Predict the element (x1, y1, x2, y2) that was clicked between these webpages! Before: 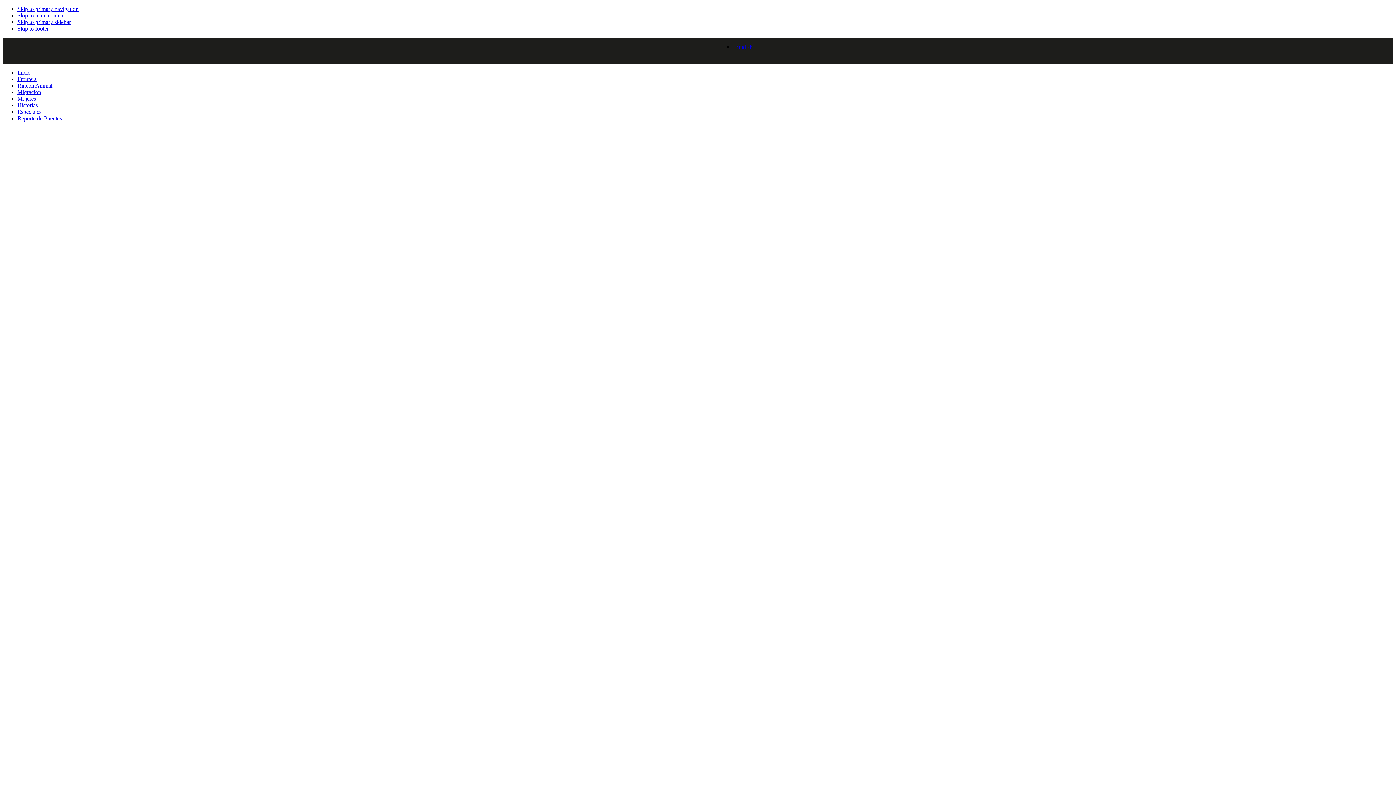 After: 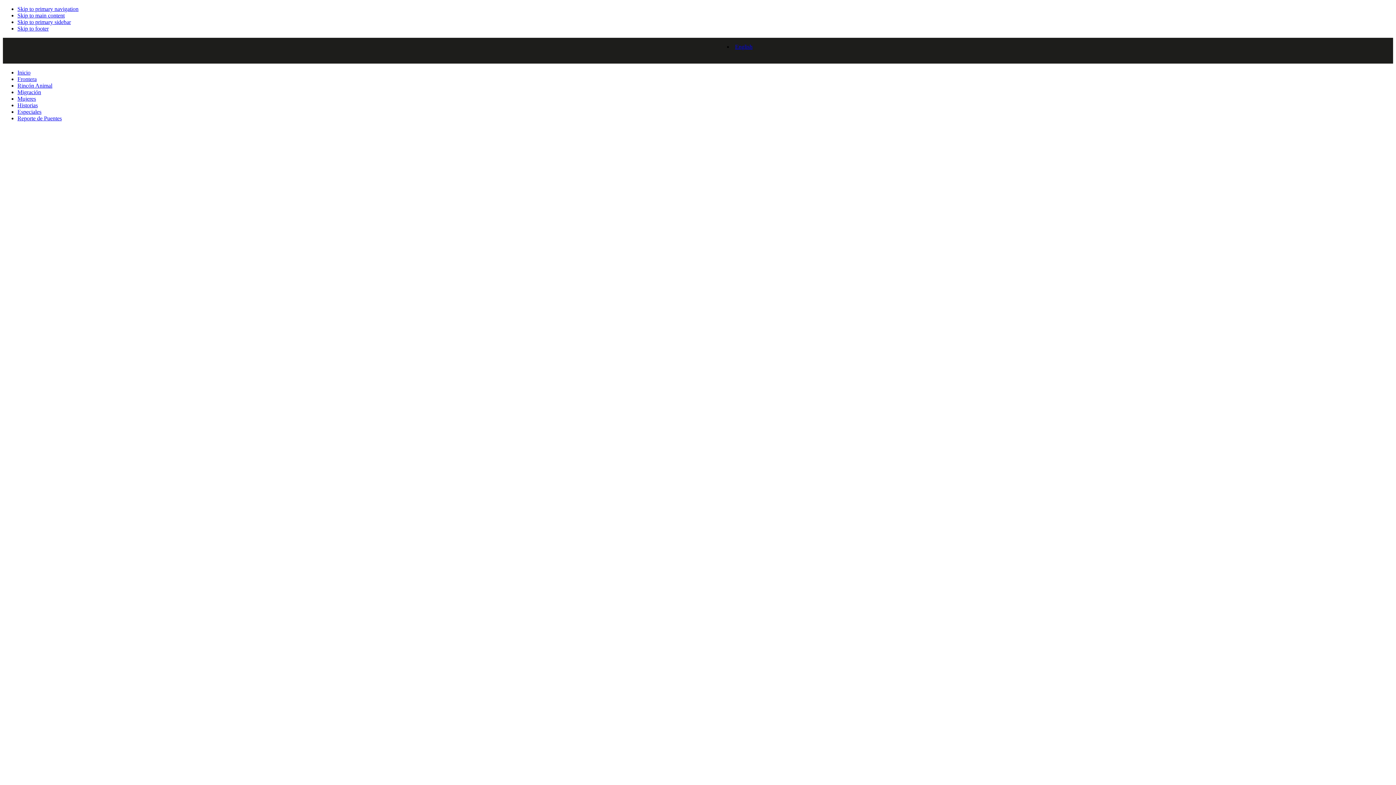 Action: label: Reporte de Puentes bbox: (17, 115, 61, 121)